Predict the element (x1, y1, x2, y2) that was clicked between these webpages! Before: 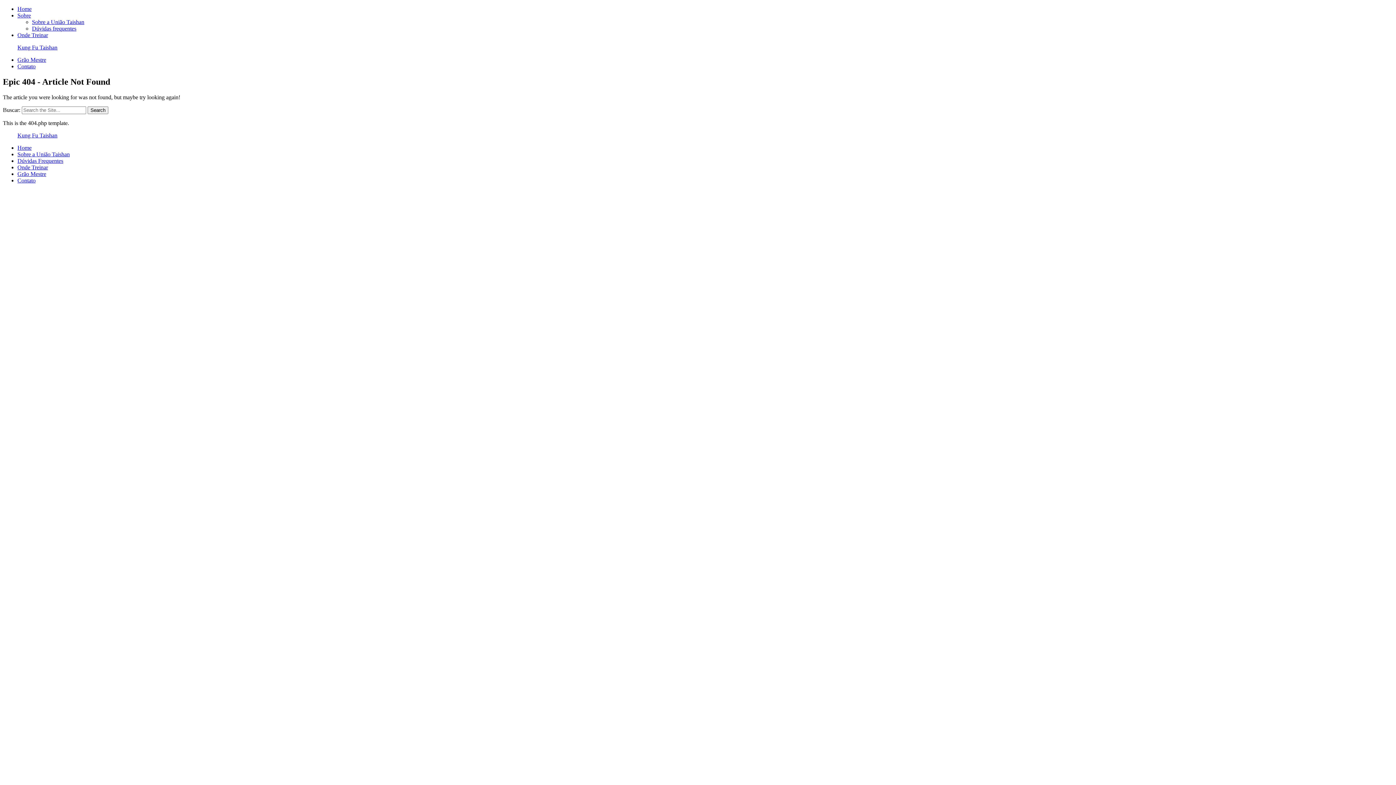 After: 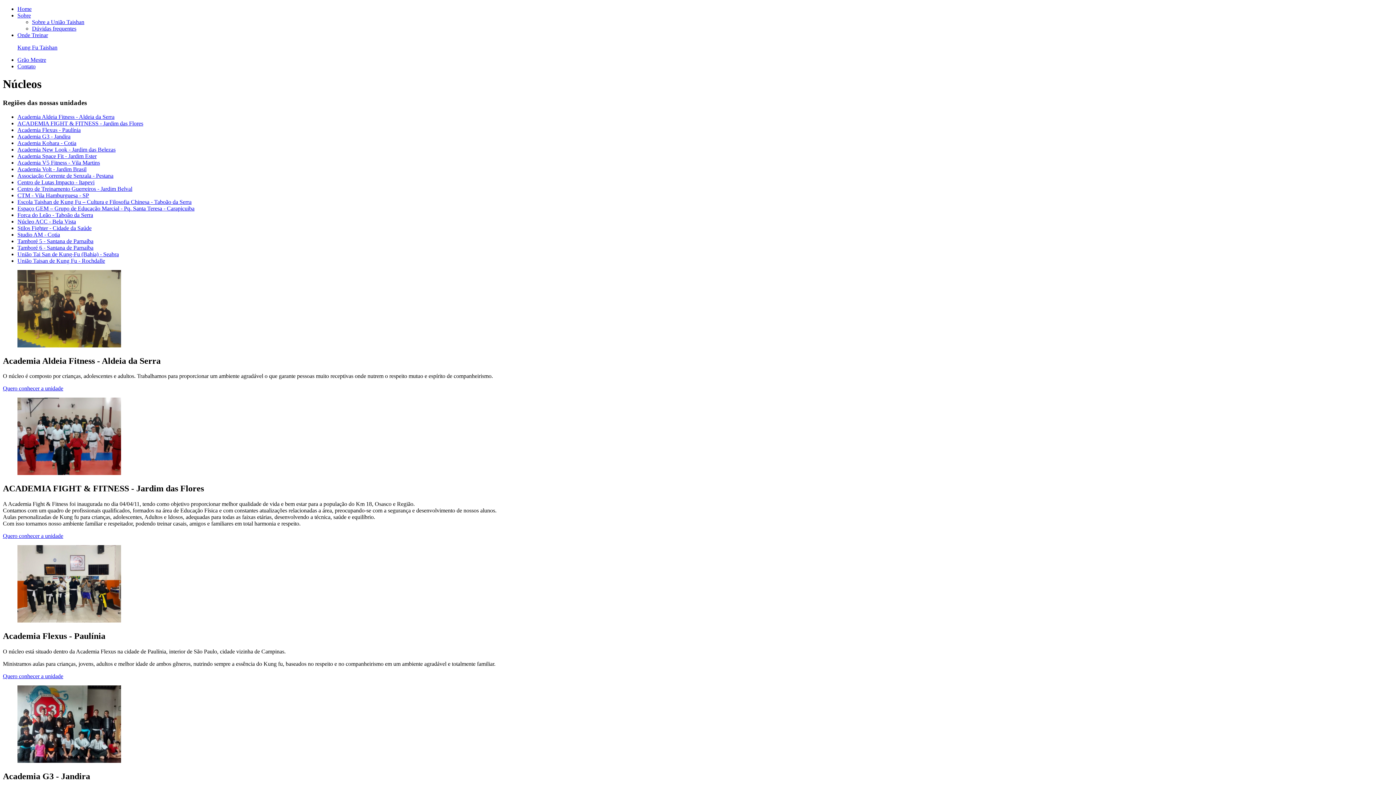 Action: bbox: (17, 32, 48, 38) label: Onde Treinar